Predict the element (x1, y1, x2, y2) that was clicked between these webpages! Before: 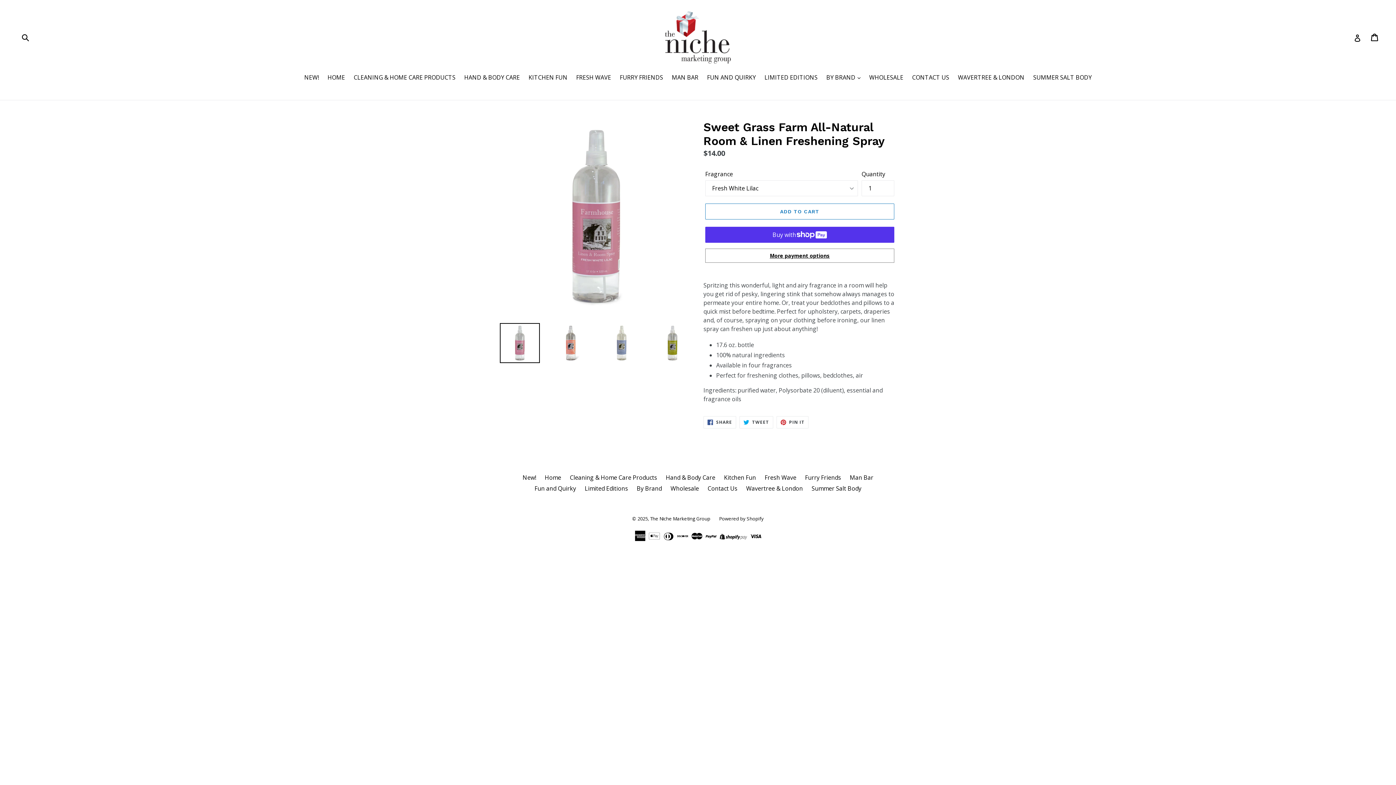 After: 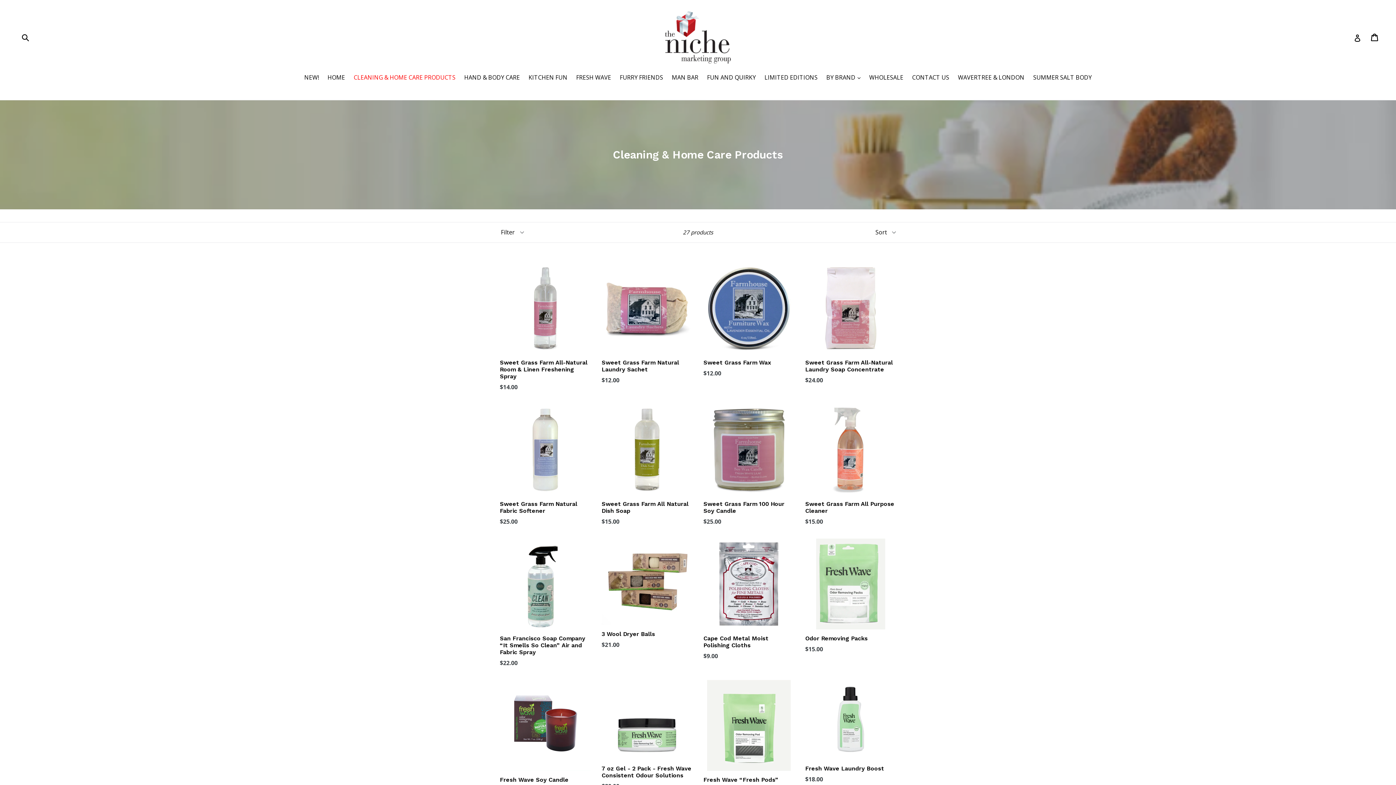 Action: label: Cleaning & Home Care Products bbox: (570, 473, 657, 481)